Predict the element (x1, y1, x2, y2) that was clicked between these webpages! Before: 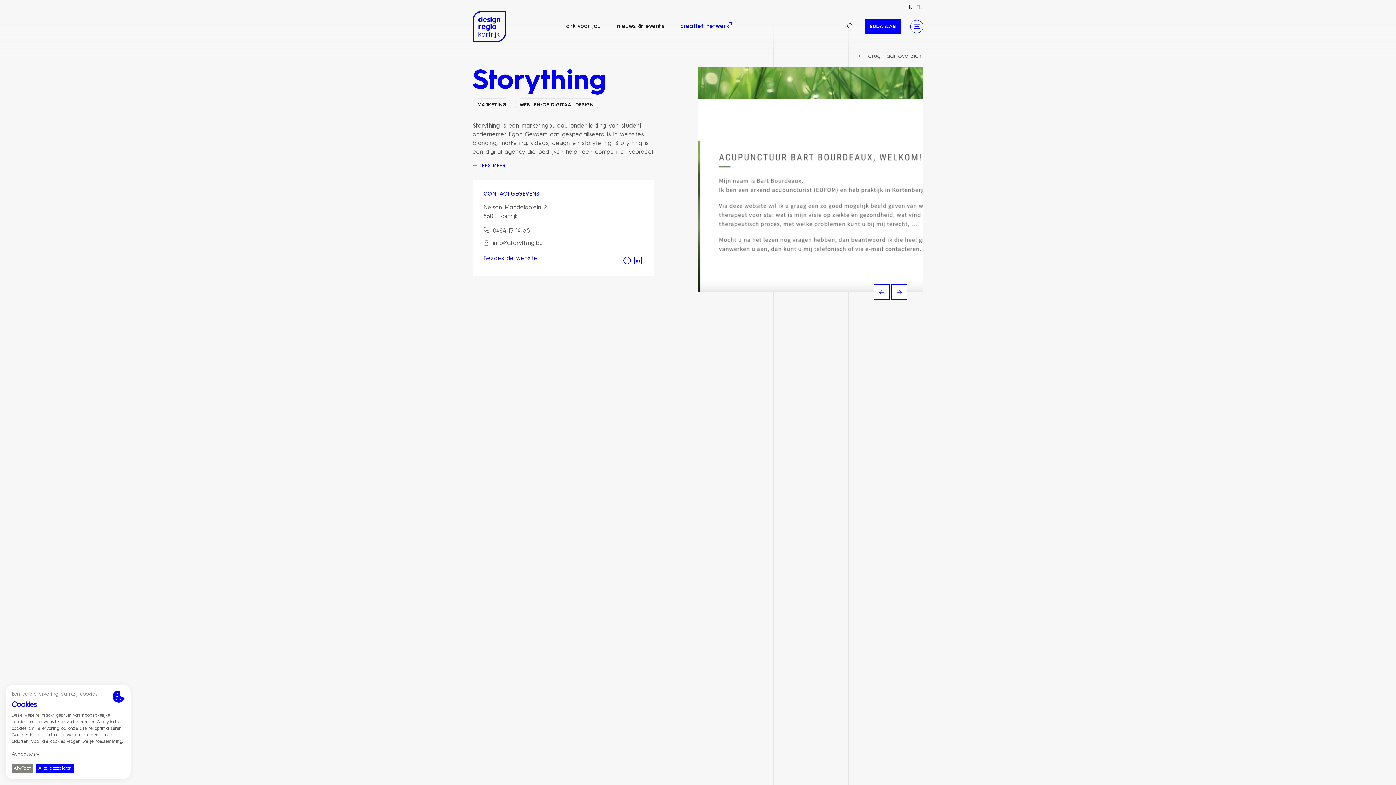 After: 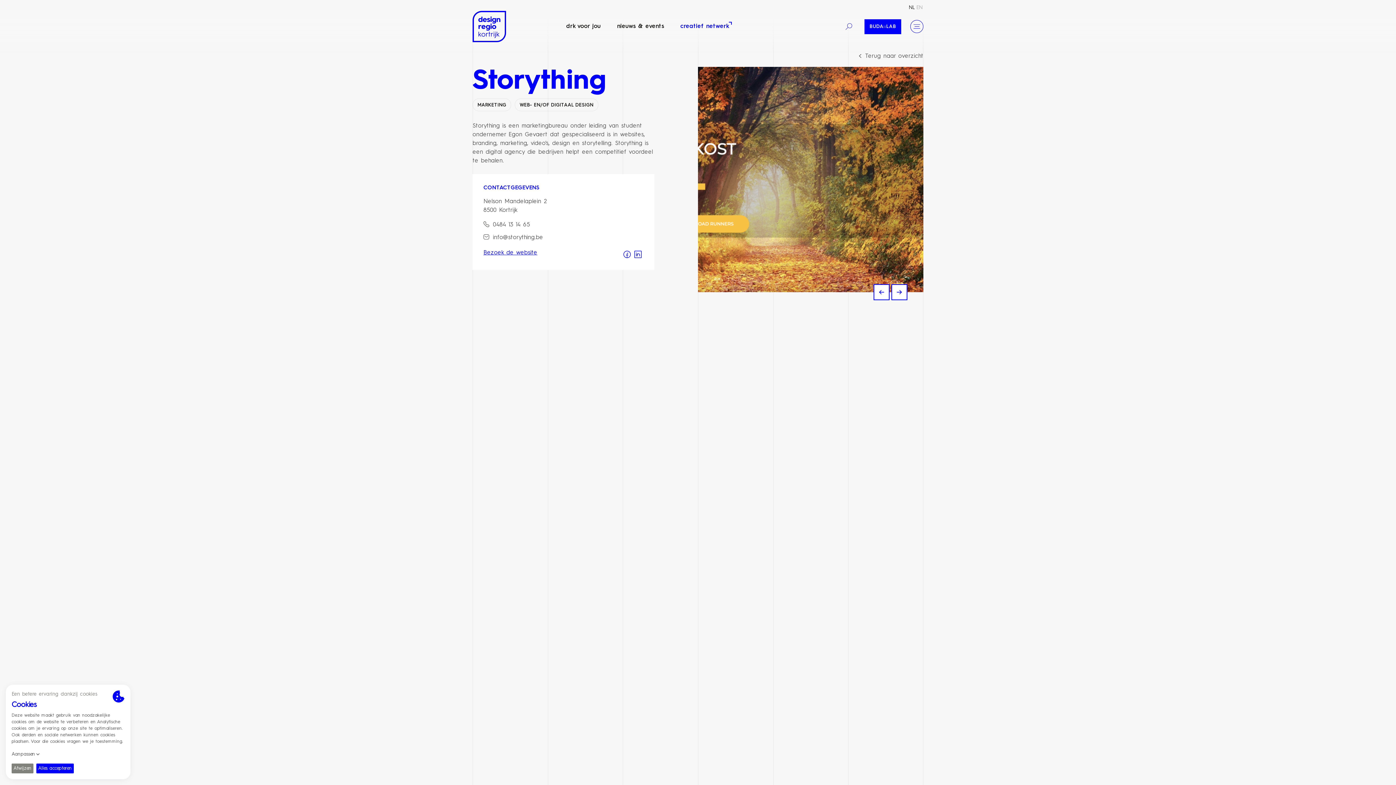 Action: label: LEES MEER bbox: (472, 163, 505, 168)